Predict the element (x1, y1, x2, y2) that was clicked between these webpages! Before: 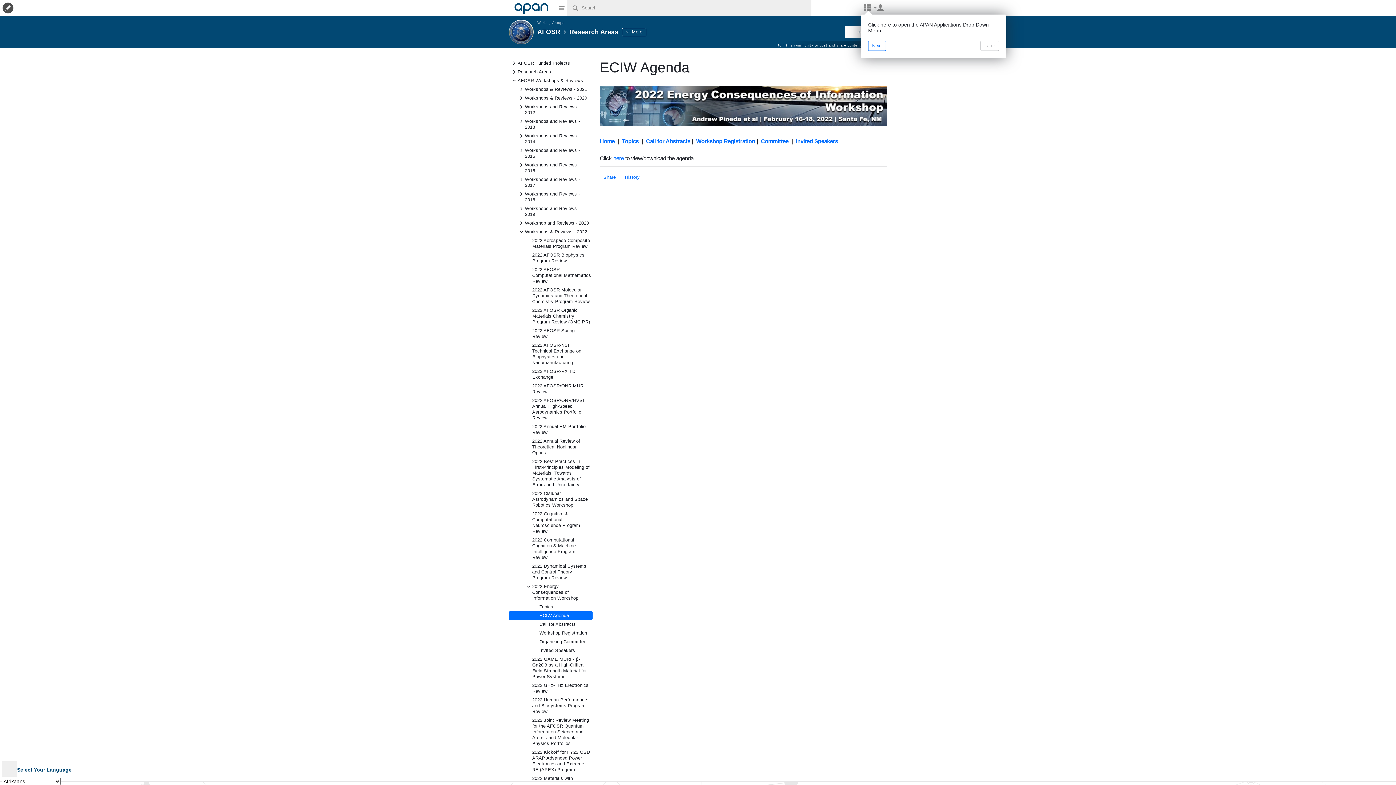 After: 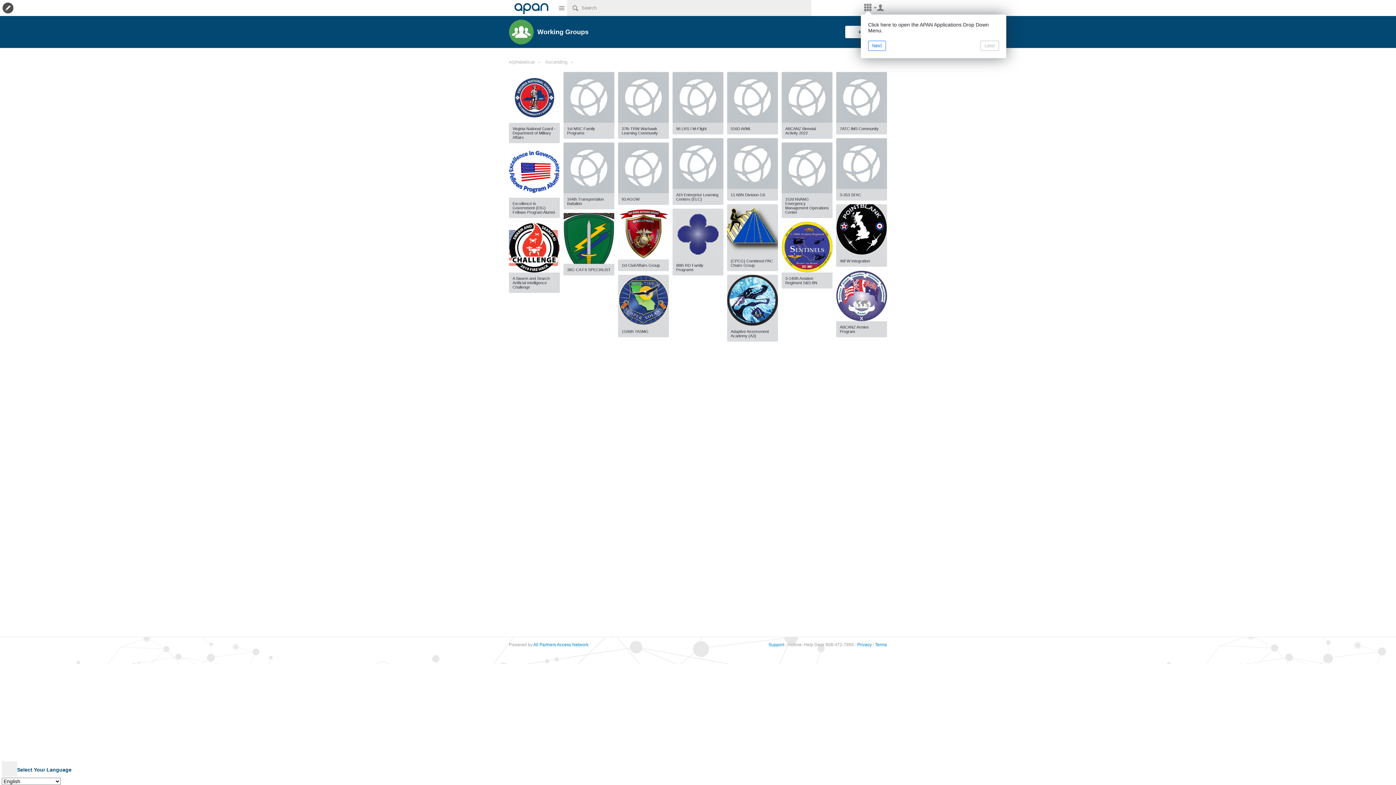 Action: label: Working Groups bbox: (537, 20, 565, 24)